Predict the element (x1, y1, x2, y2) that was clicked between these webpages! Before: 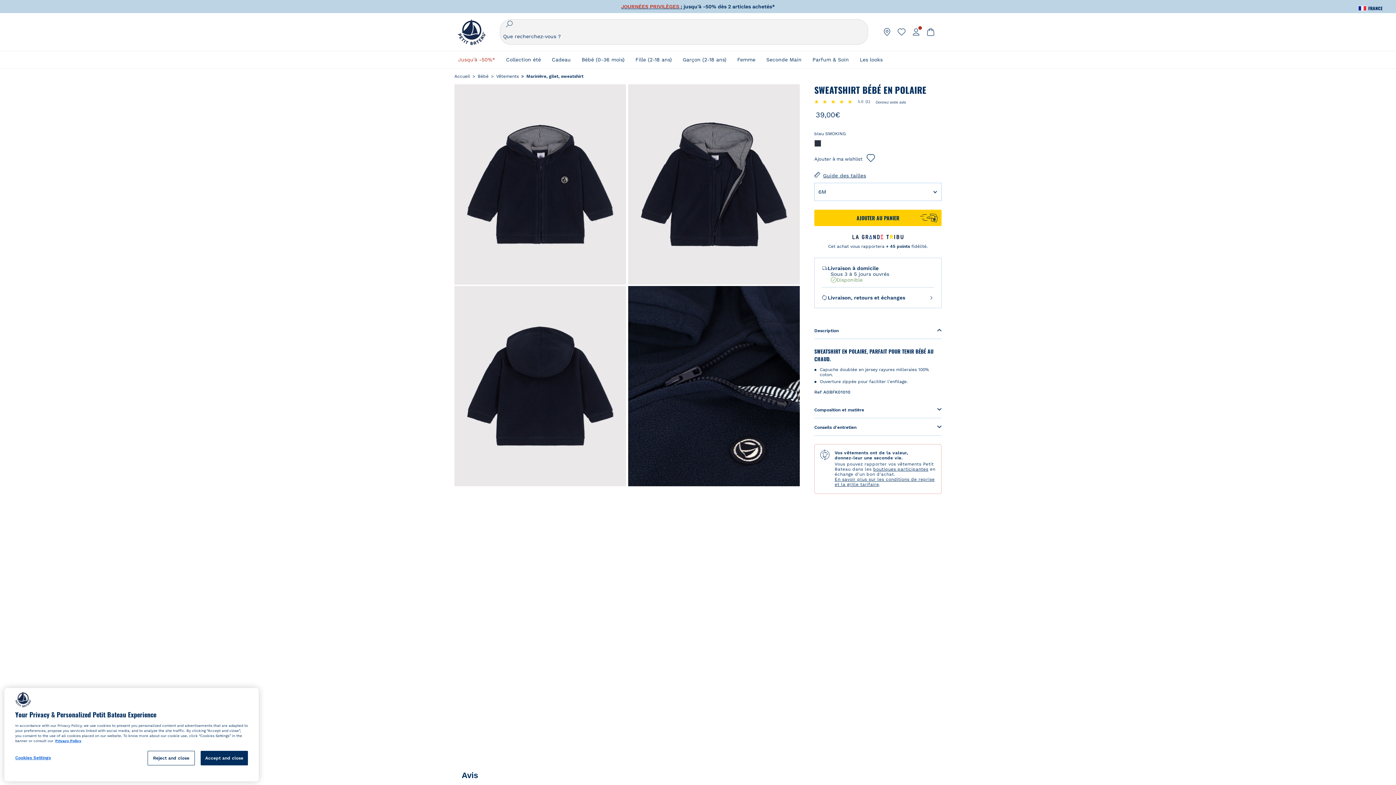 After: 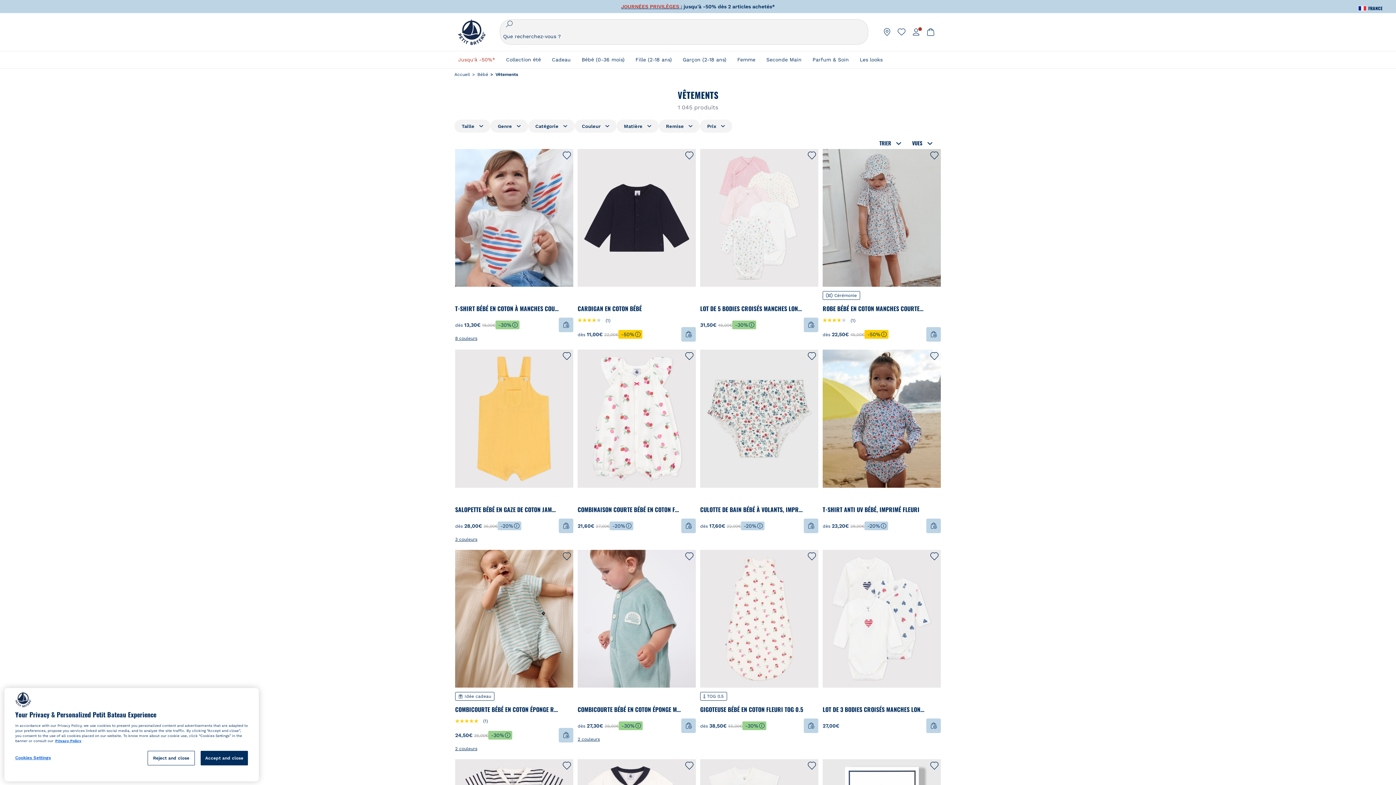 Action: bbox: (491, 73, 521, 78) label: > Vêtements 